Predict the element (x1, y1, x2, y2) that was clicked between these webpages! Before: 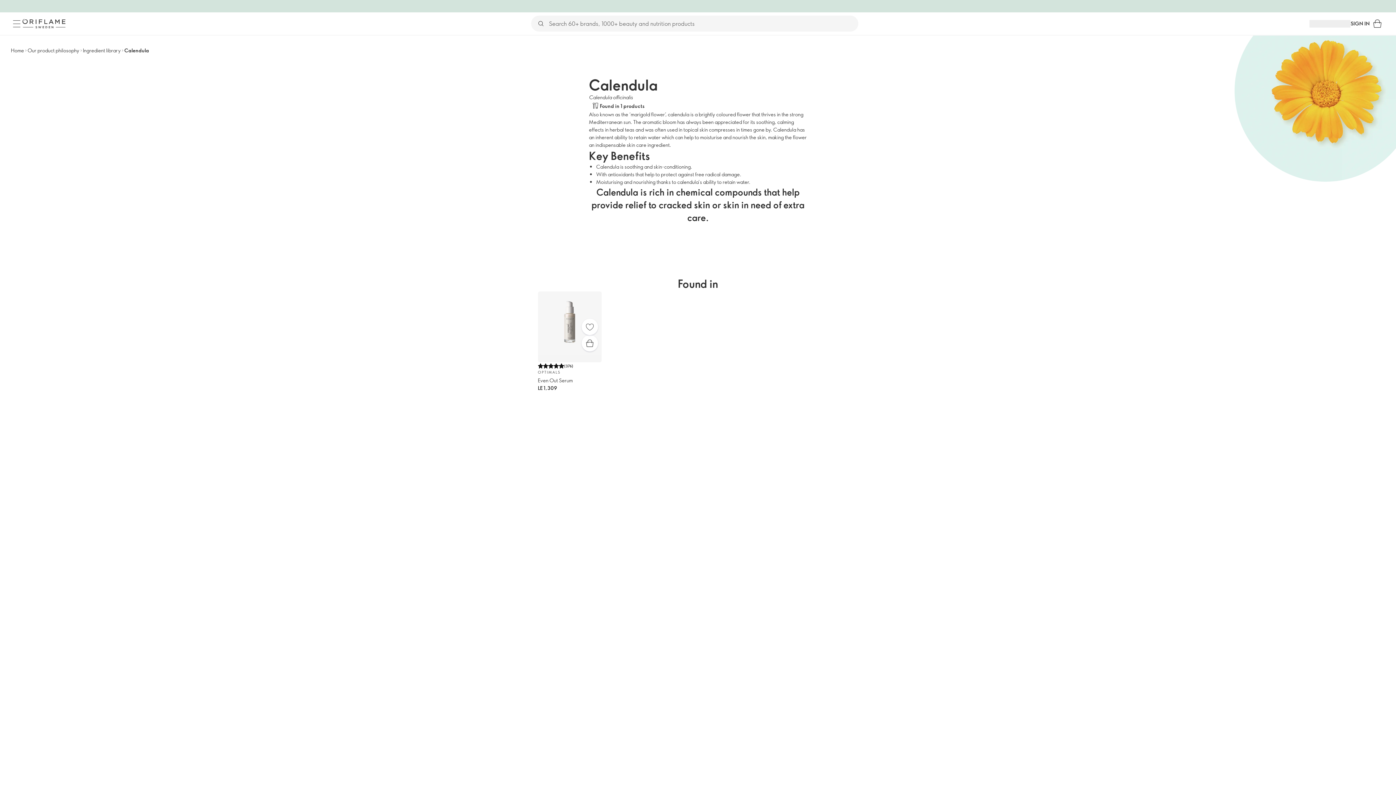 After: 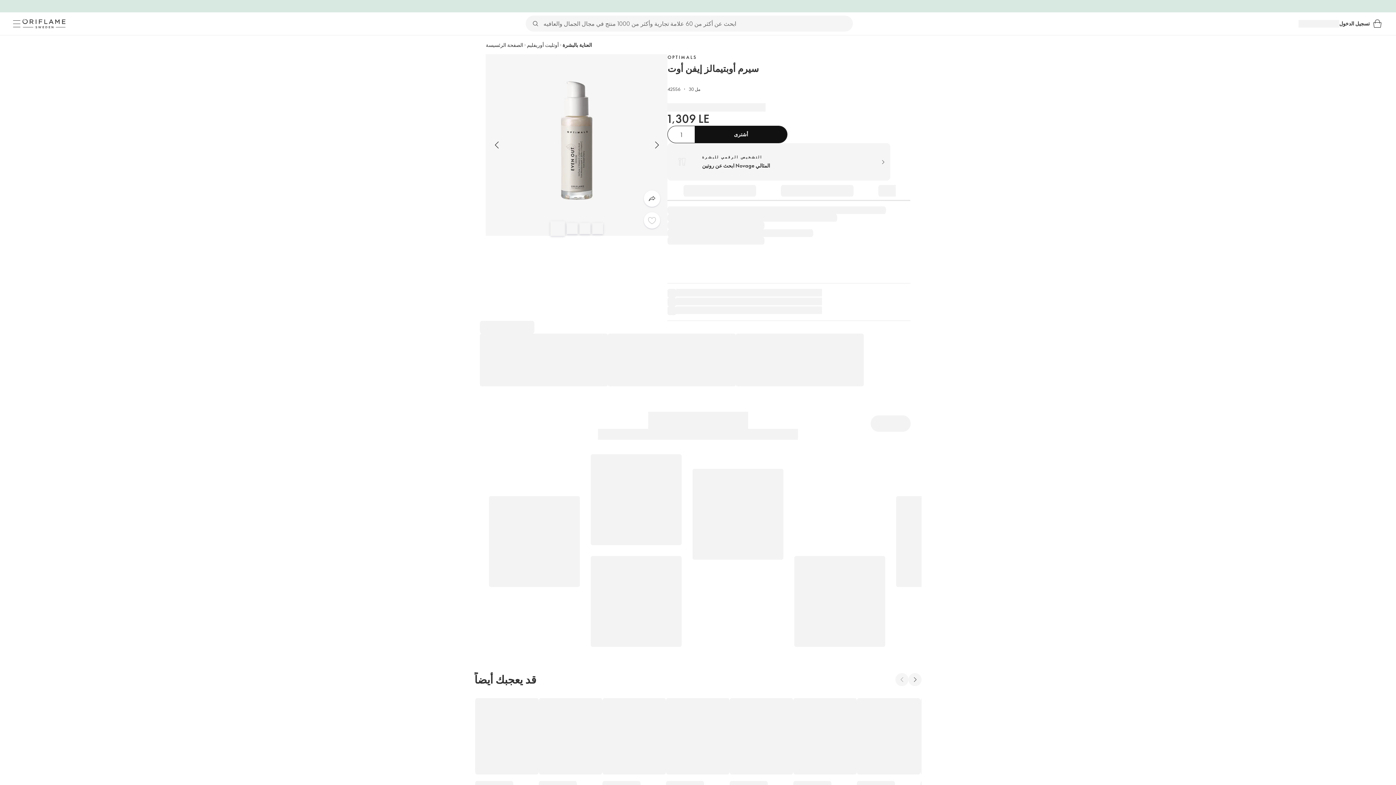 Action: label: Quick buy bbox: (581, 335, 598, 351)